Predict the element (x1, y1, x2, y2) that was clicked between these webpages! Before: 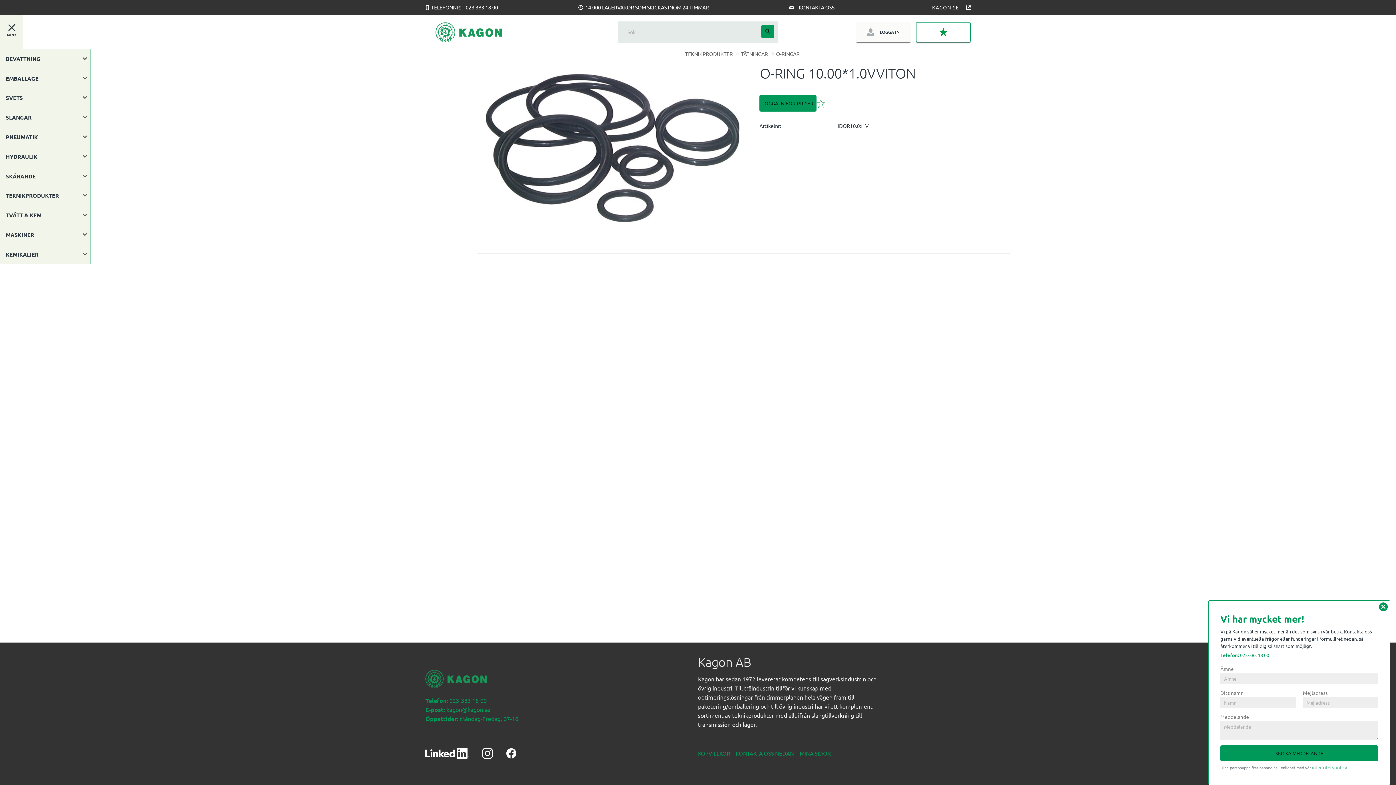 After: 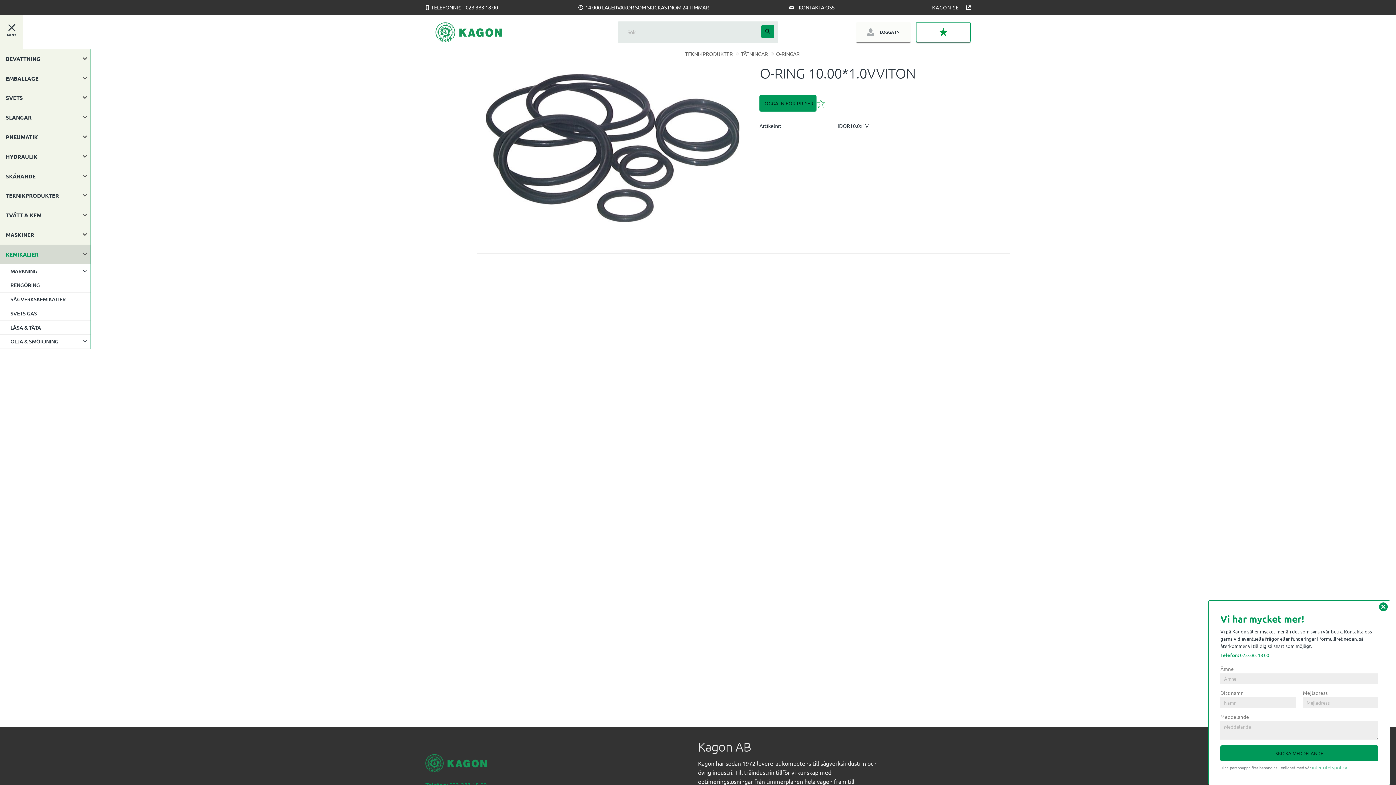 Action: bbox: (0, 244, 90, 264) label: KEMIKALIER